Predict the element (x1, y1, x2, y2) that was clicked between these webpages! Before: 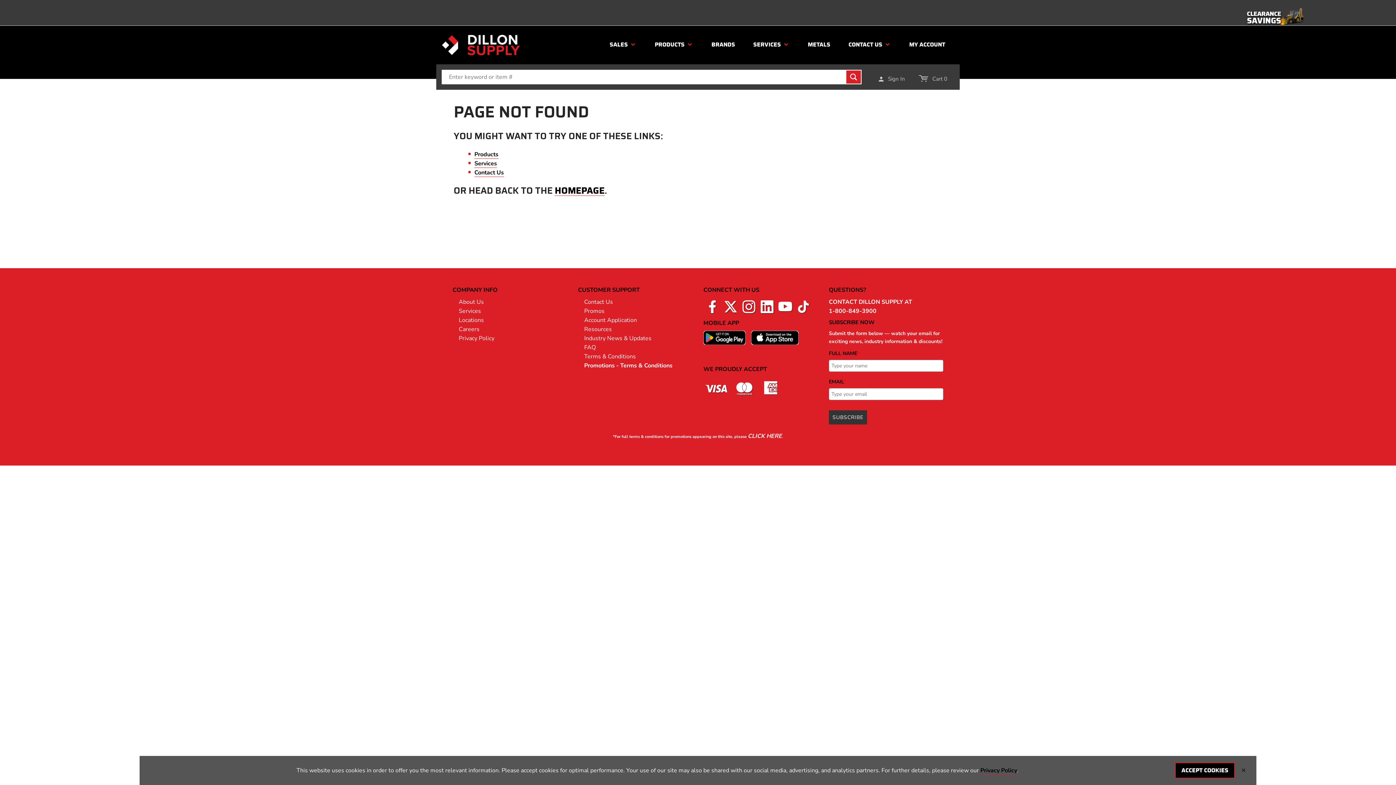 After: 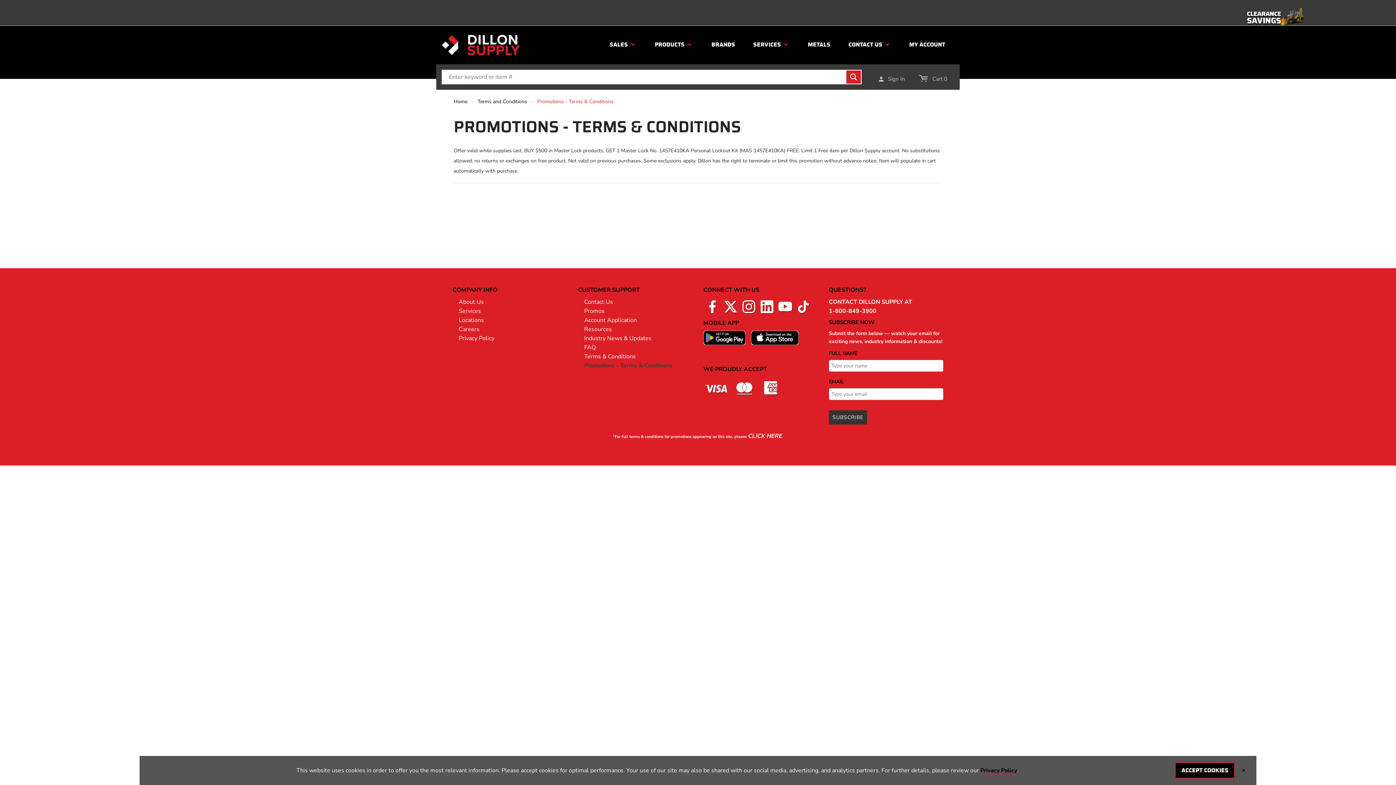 Action: label: Promotions - Terms & Conditions bbox: (584, 361, 672, 369)